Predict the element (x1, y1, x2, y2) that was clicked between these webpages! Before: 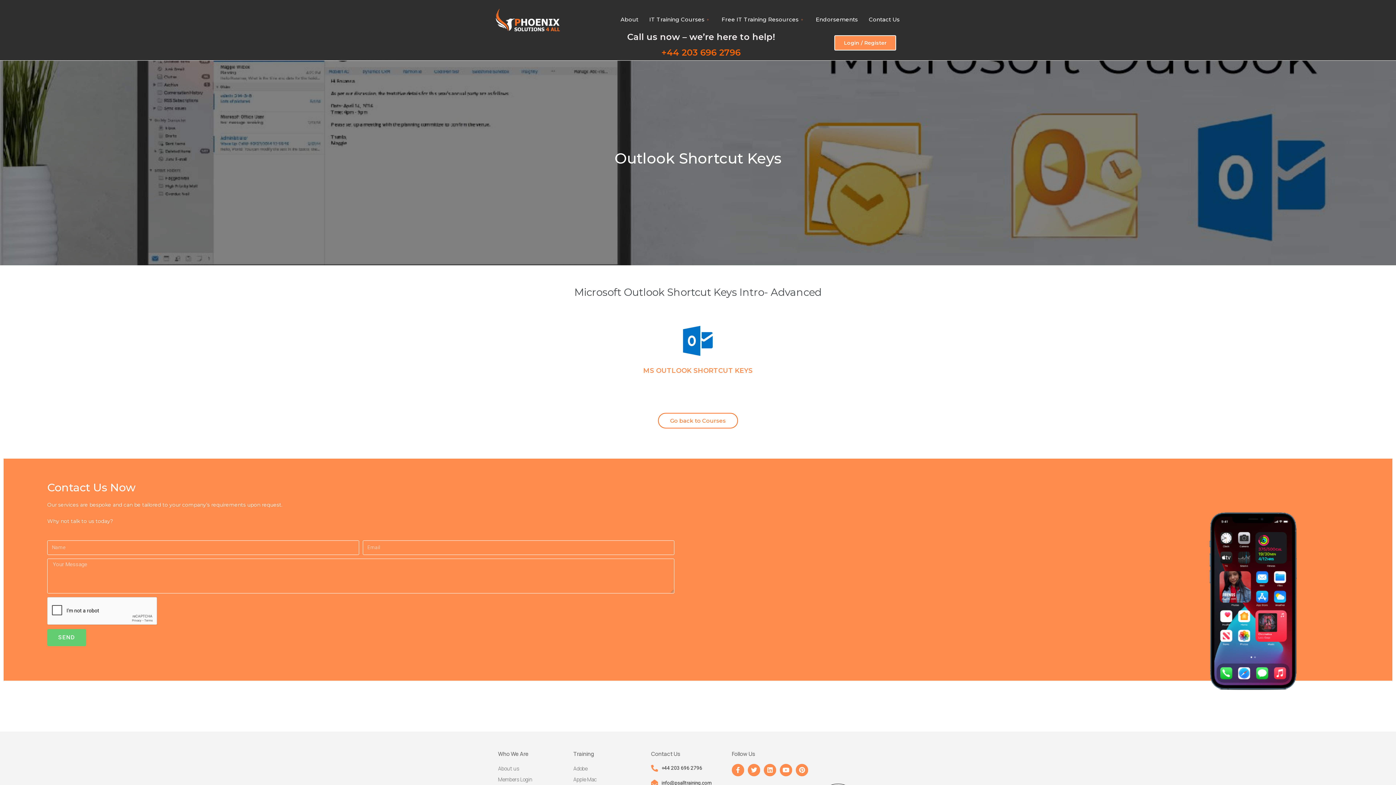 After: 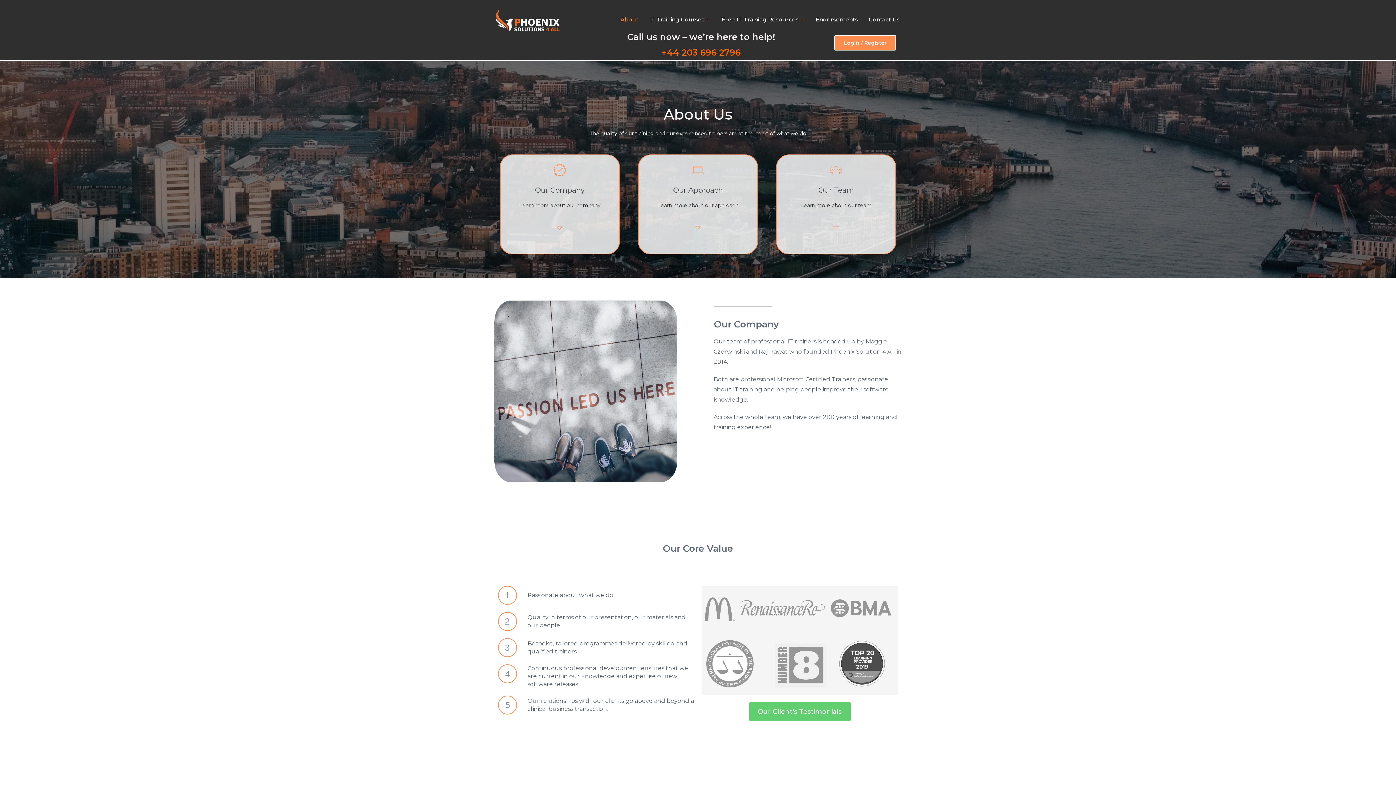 Action: label: About bbox: (615, 14, 643, 24)